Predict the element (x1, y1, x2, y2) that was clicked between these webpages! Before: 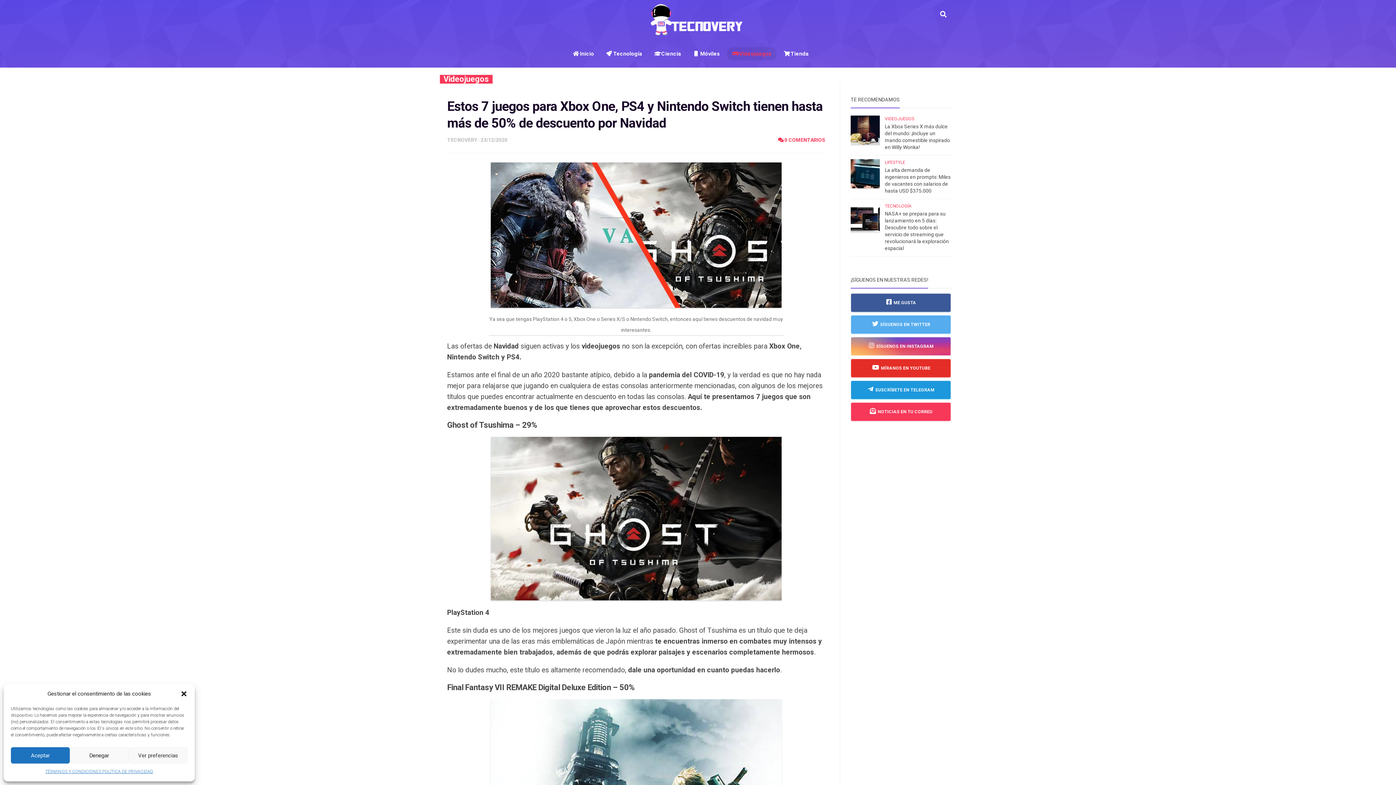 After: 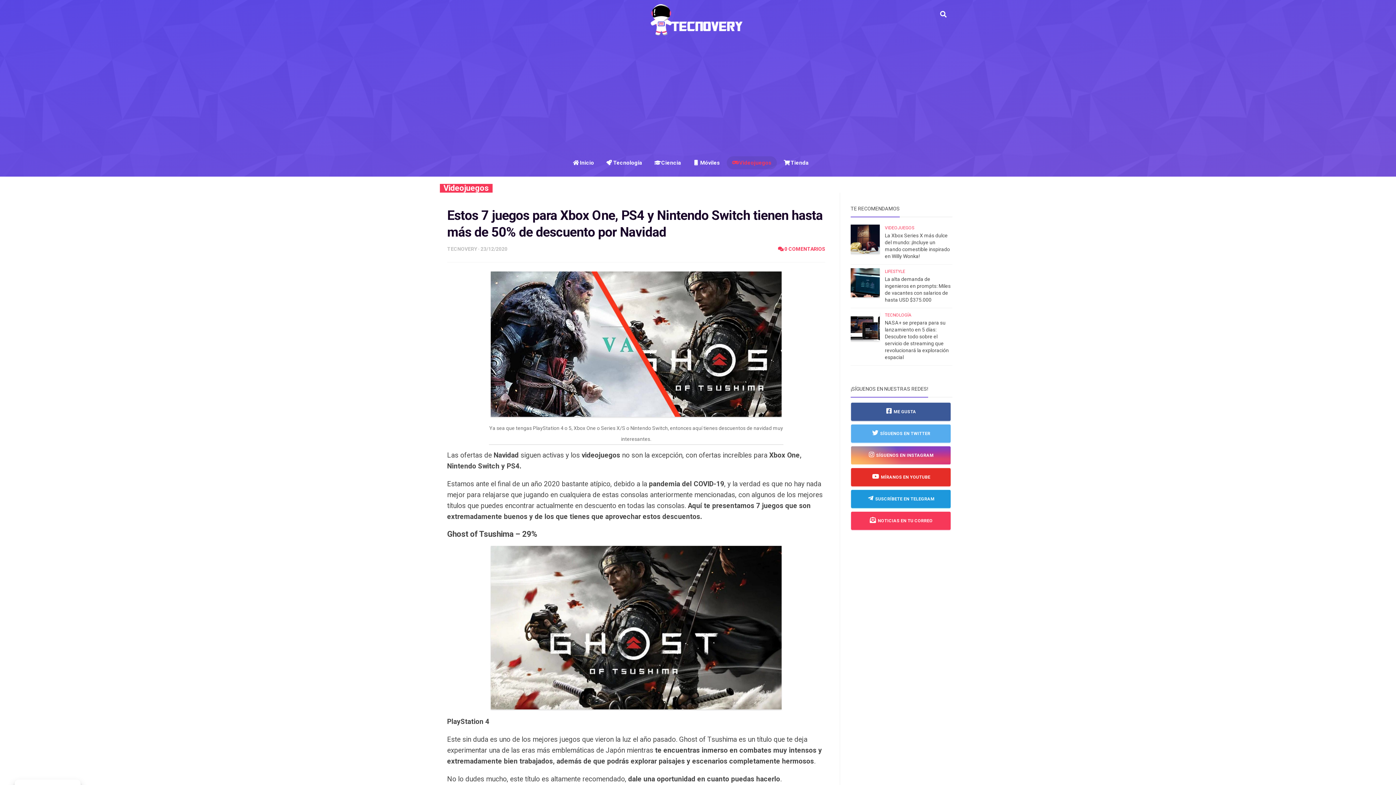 Action: bbox: (10, 747, 69, 764) label: Aceptar